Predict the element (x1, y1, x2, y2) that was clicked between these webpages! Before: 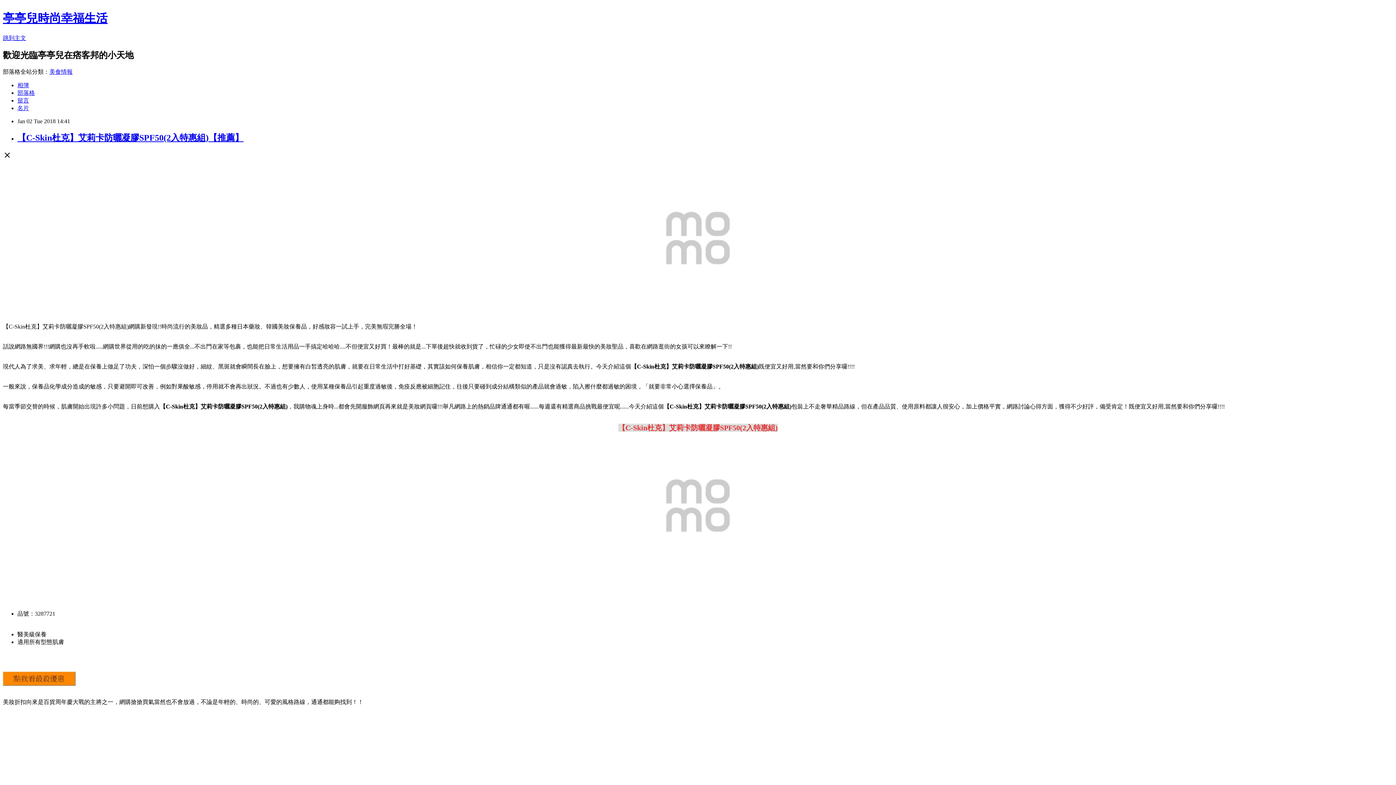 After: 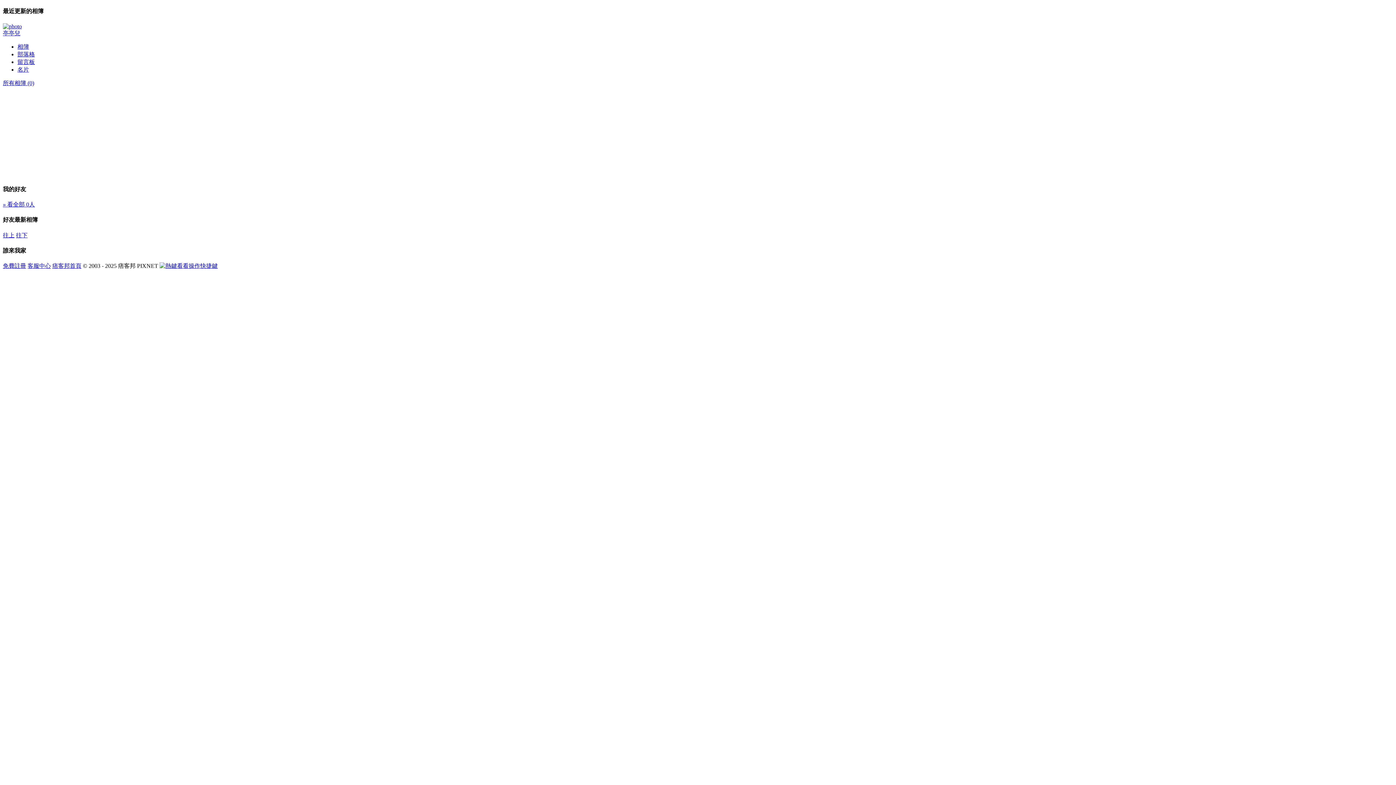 Action: bbox: (17, 82, 29, 88) label: 相簿